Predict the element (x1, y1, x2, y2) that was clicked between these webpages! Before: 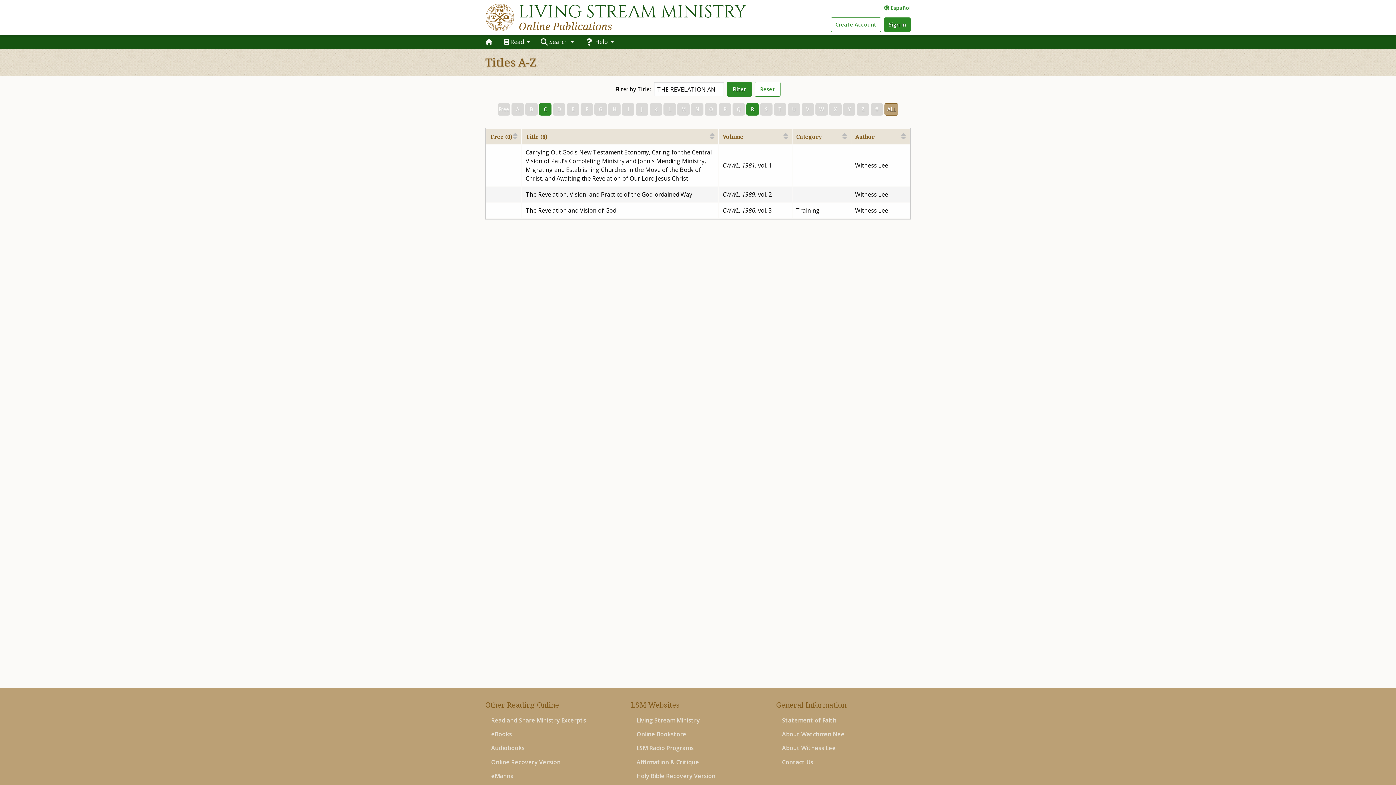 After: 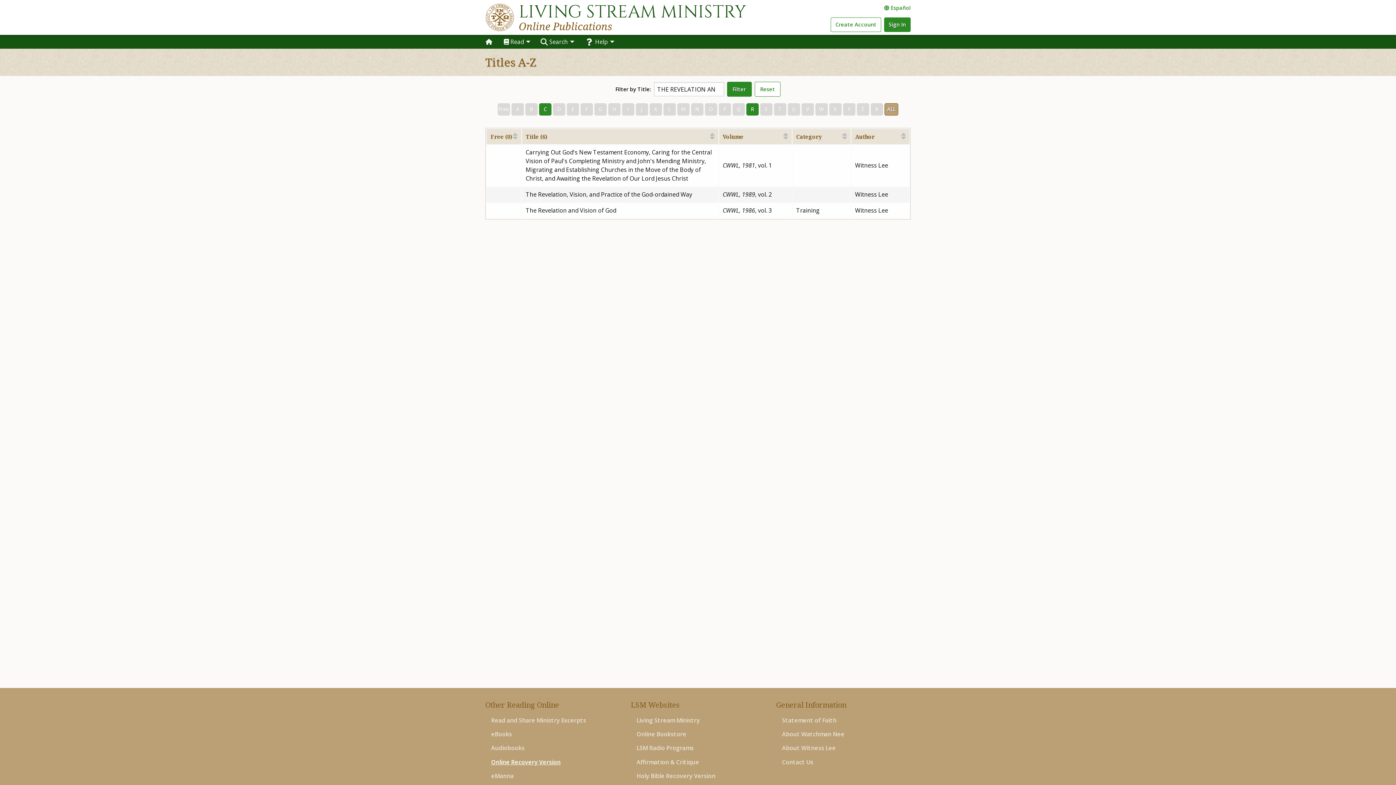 Action: label: Online Recovery Version bbox: (485, 755, 566, 769)